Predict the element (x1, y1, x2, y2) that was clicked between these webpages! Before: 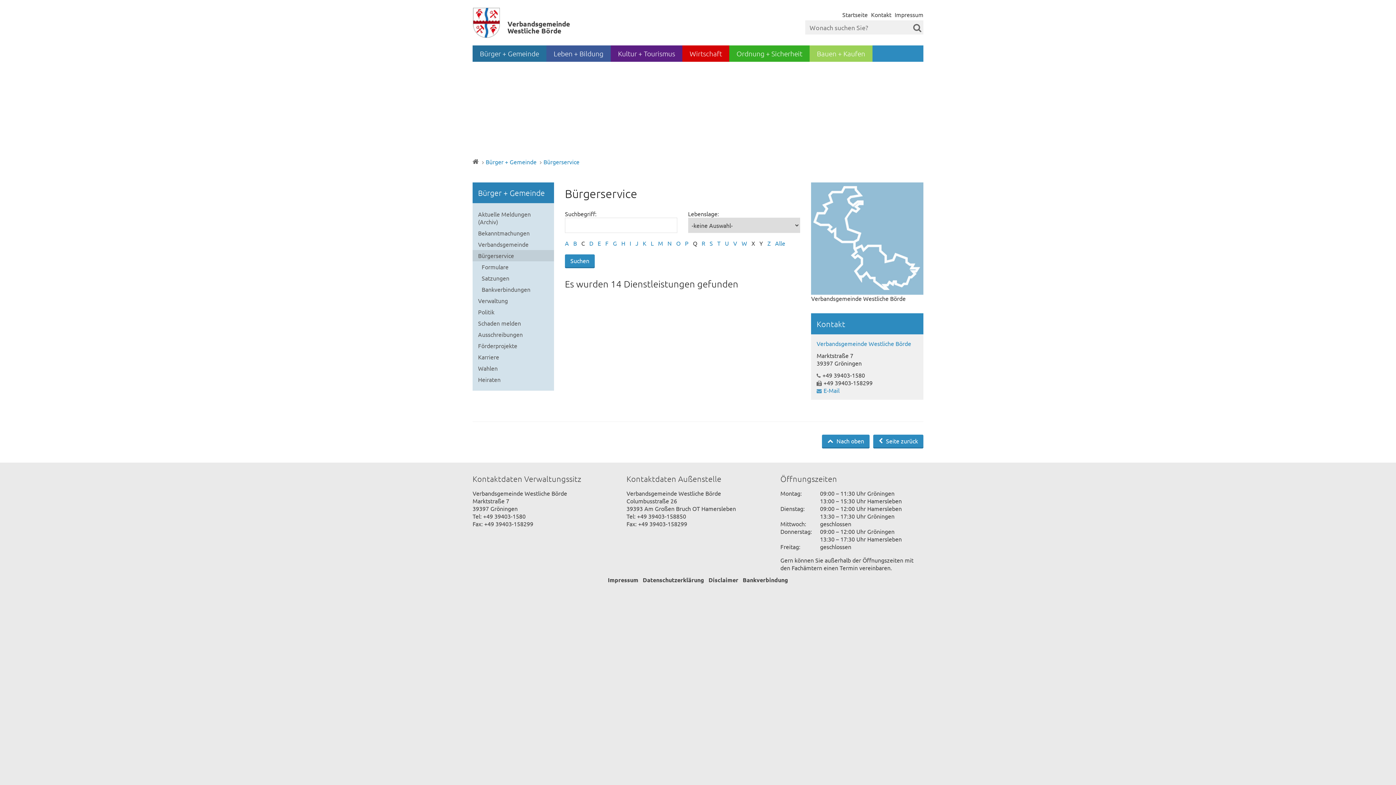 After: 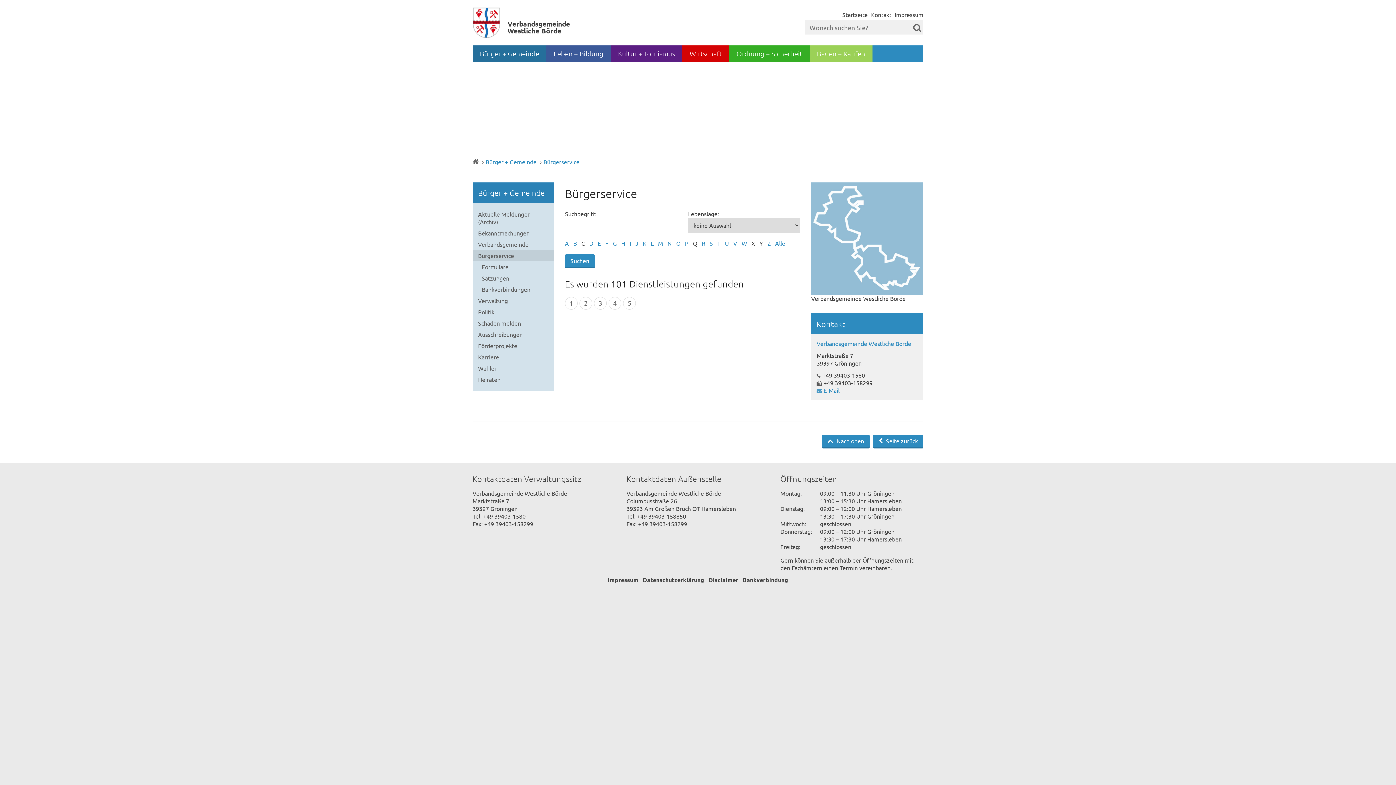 Action: bbox: (597, 239, 601, 246) label: E